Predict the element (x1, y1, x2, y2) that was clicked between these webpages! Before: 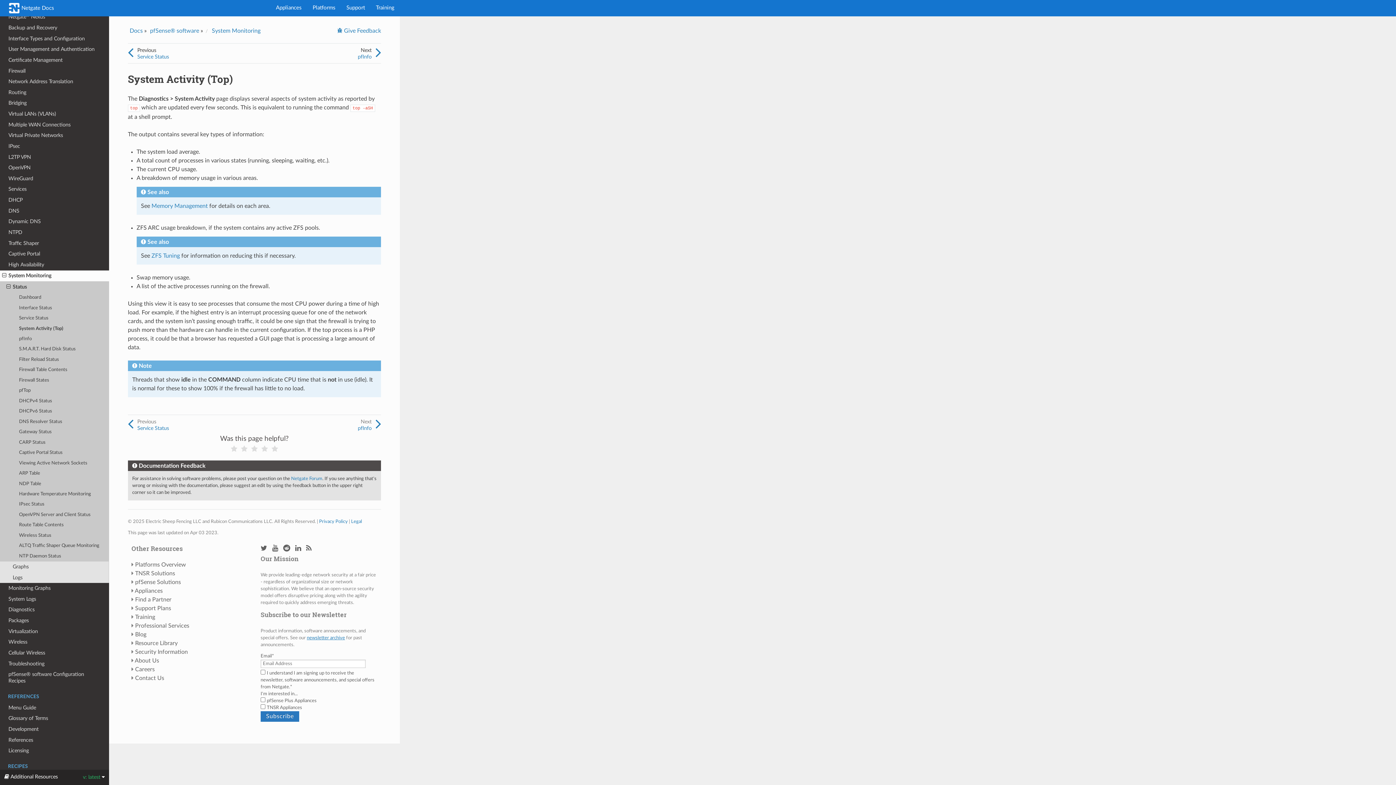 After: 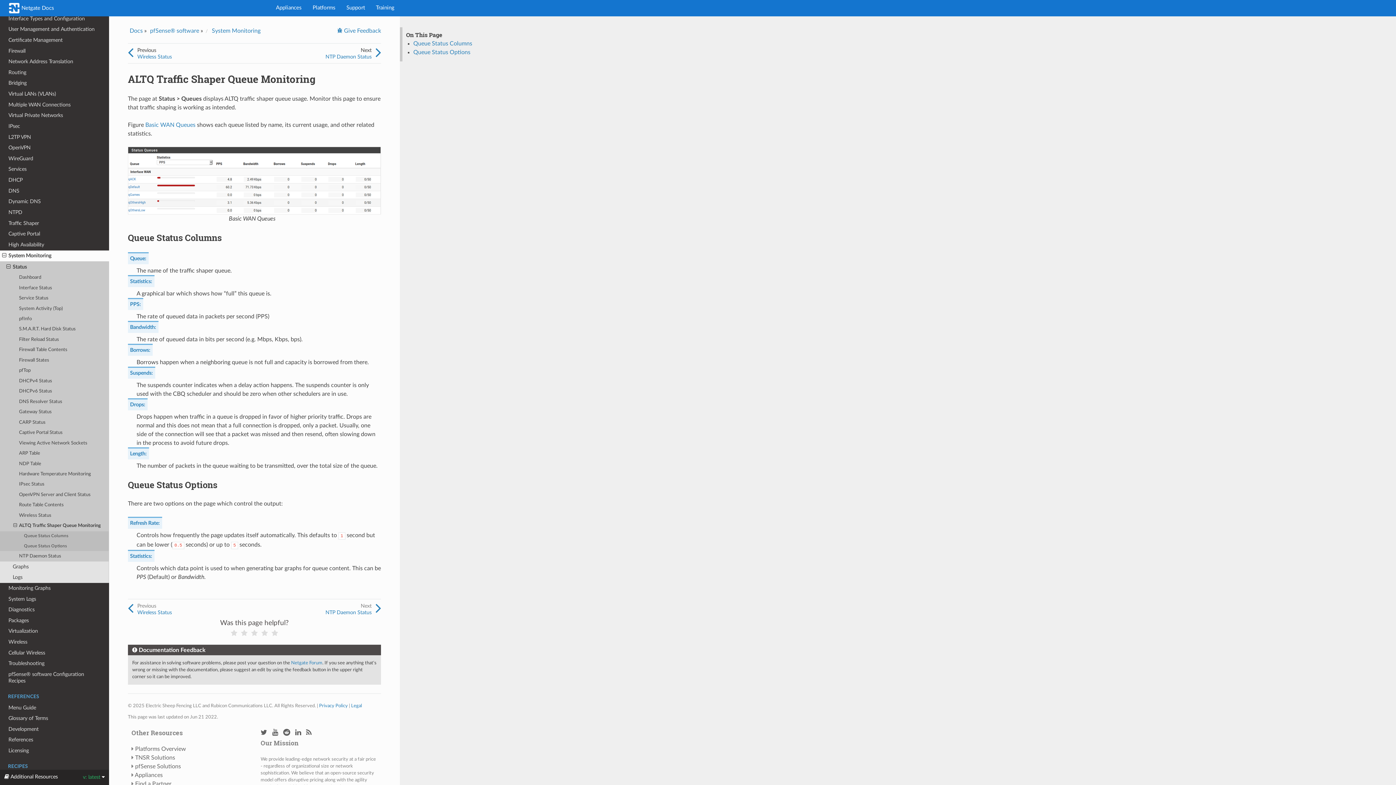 Action: label: ALTQ Traffic Shaper Queue Monitoring bbox: (0, 541, 109, 551)